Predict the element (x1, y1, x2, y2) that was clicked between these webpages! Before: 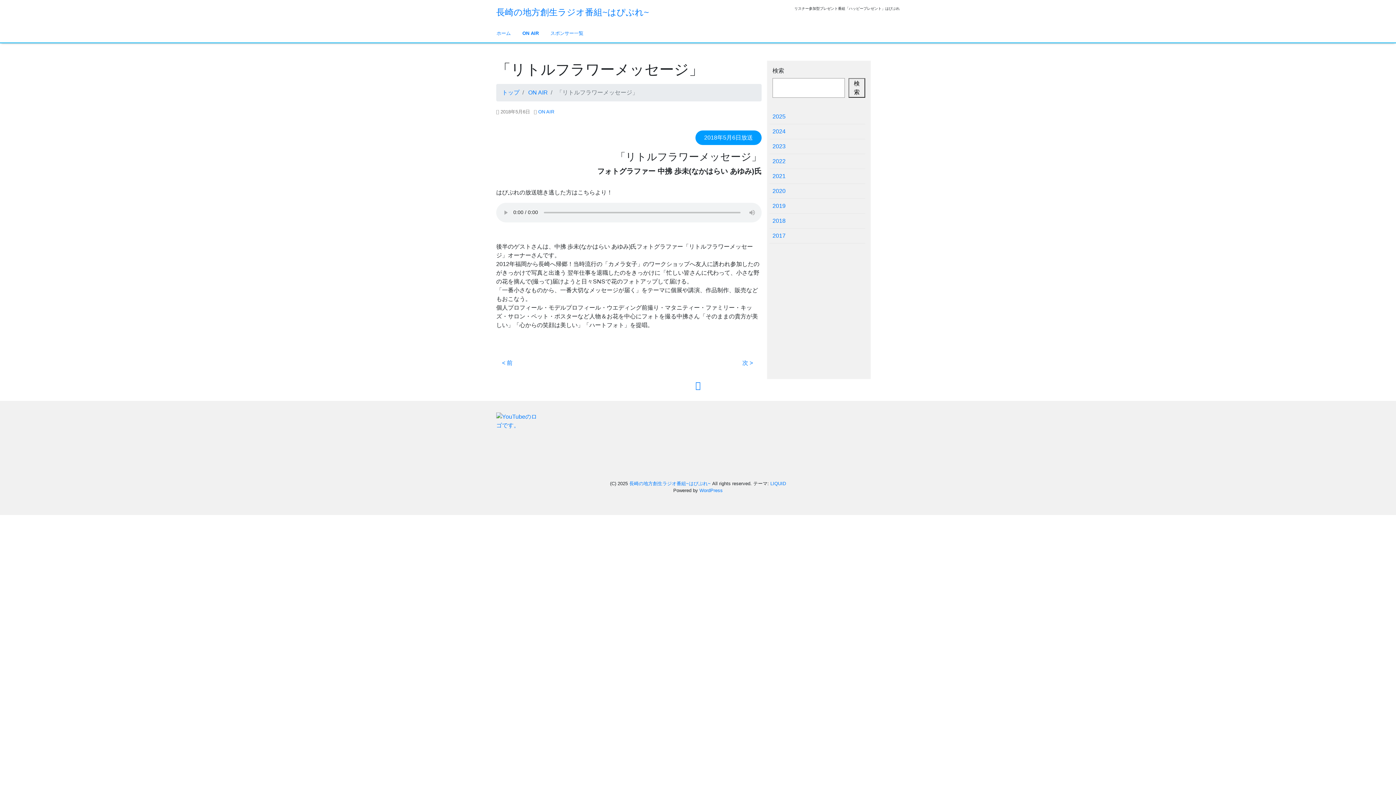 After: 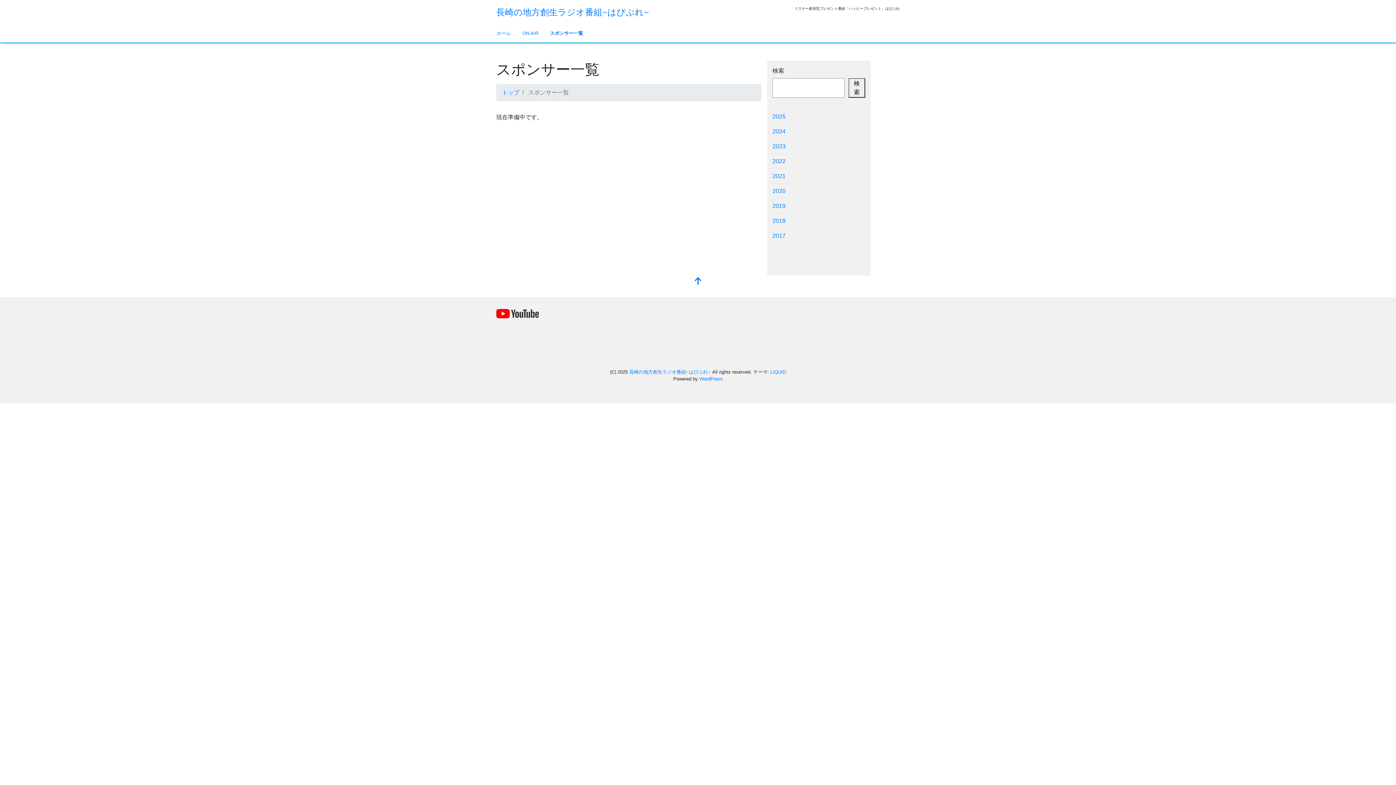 Action: label: スポンサー一覧 bbox: (544, 27, 589, 39)